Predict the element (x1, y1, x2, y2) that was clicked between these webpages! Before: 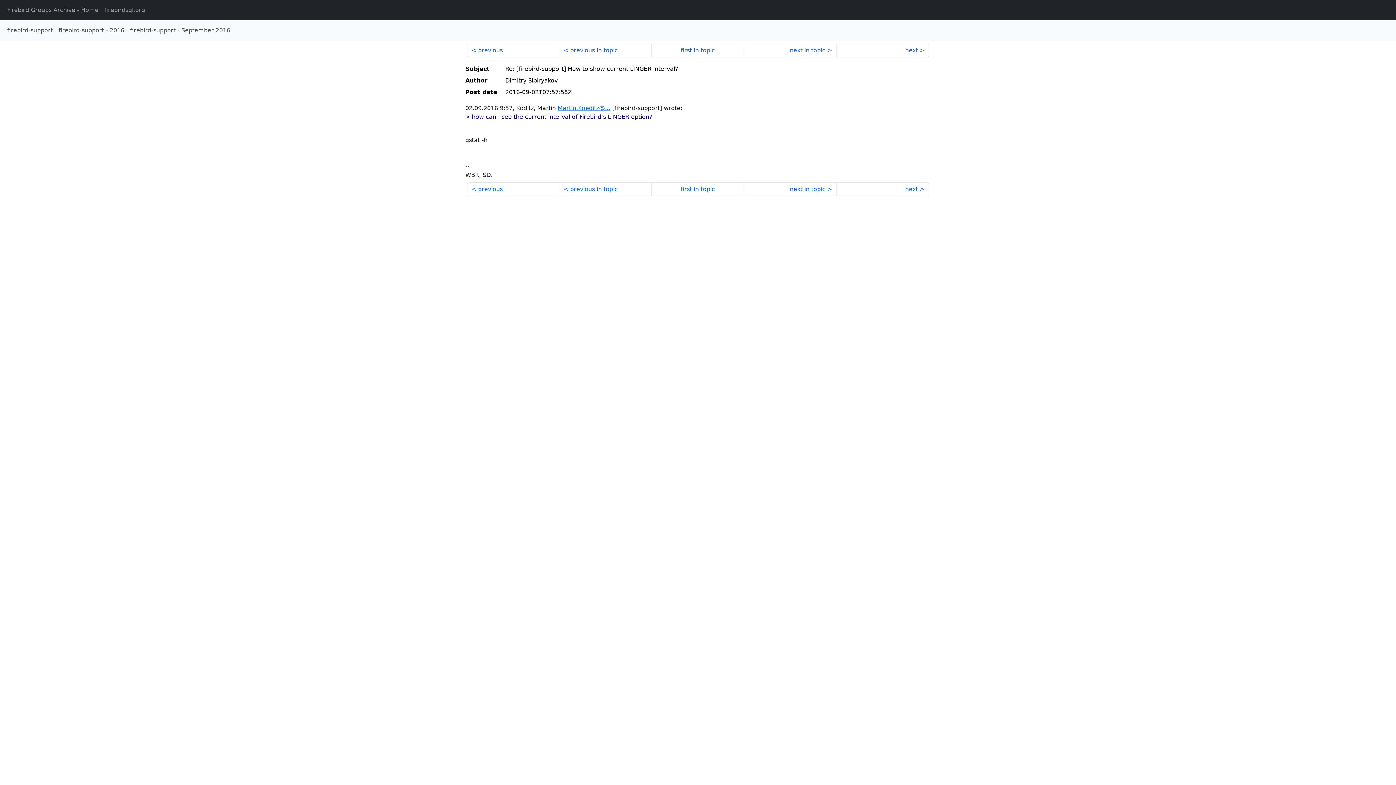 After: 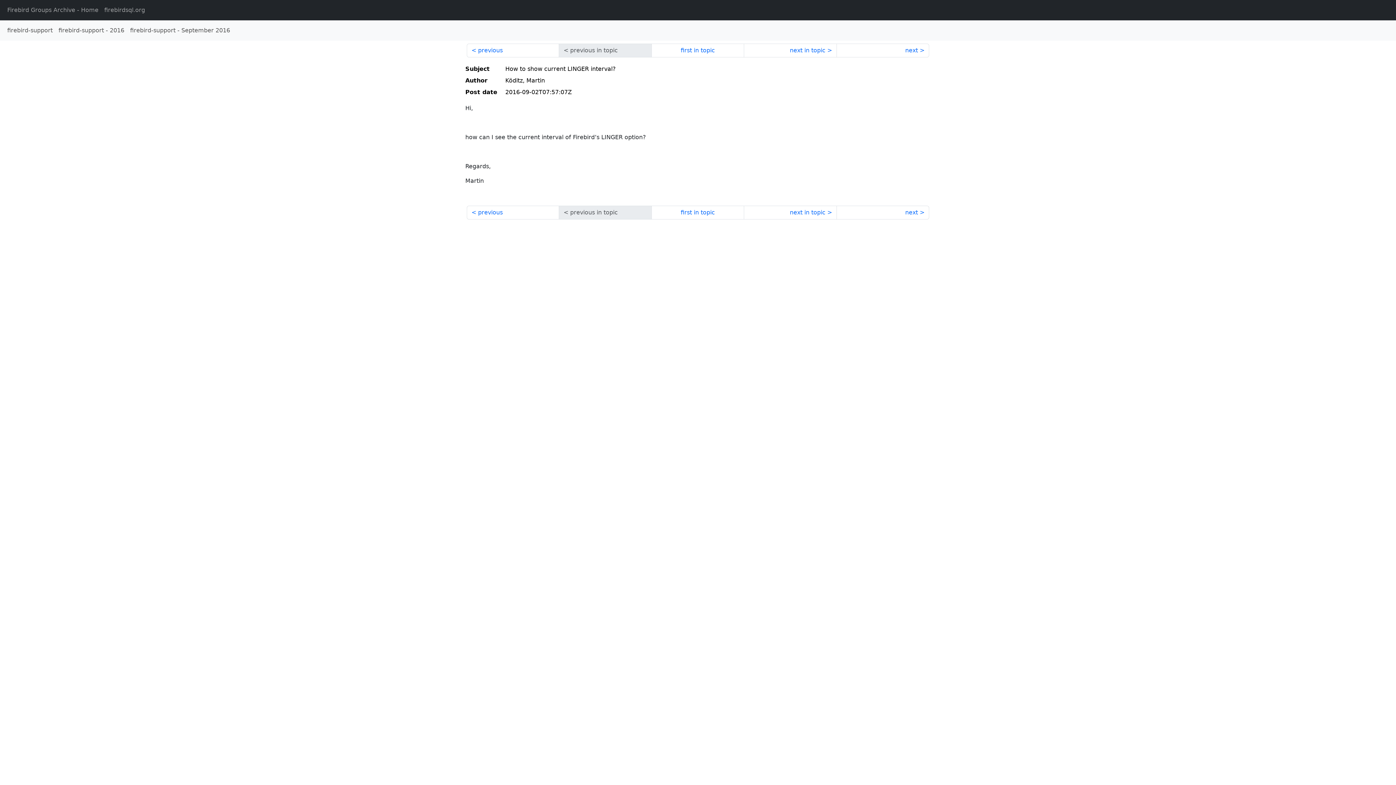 Action: label: first in topic bbox: (651, 43, 744, 57)